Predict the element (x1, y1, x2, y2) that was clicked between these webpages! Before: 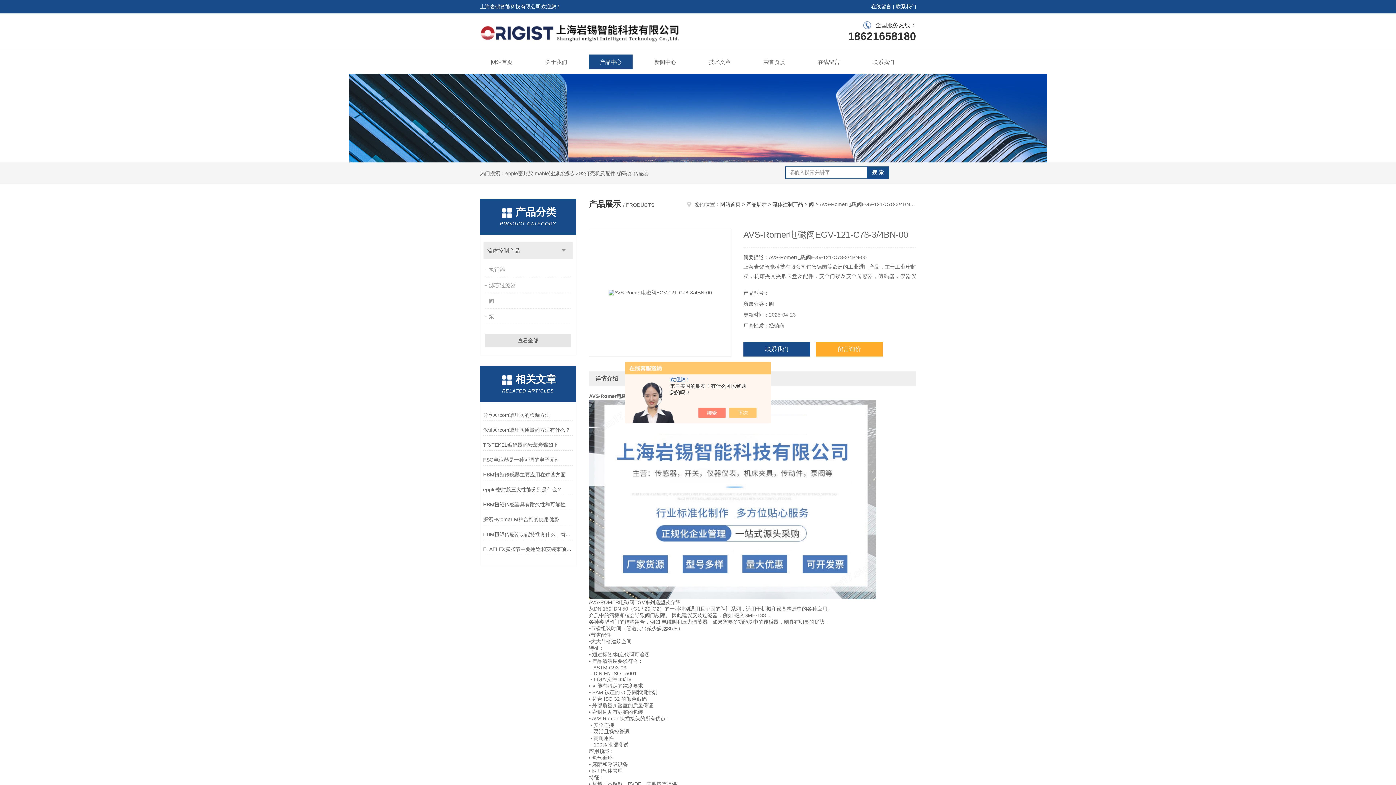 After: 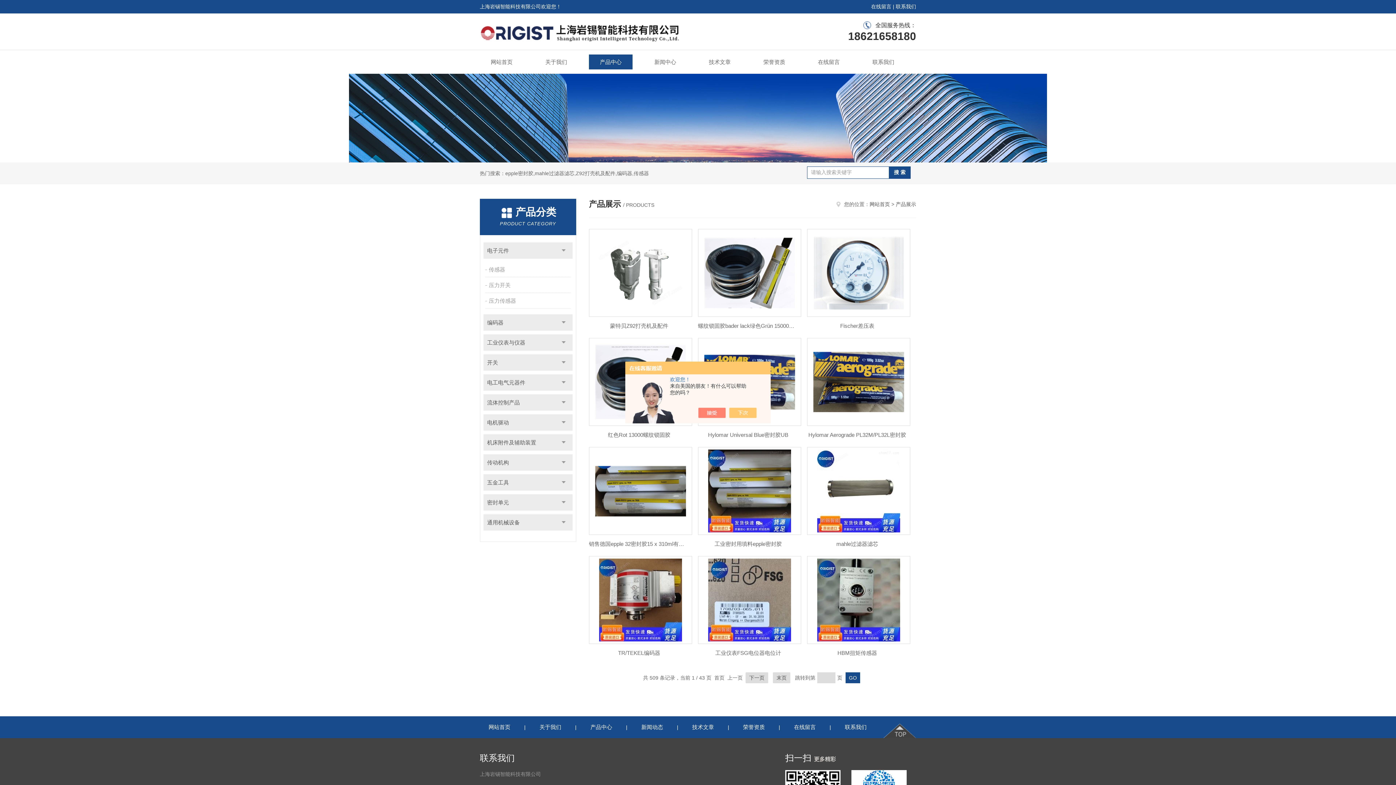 Action: bbox: (589, 54, 632, 69) label: 产品中心